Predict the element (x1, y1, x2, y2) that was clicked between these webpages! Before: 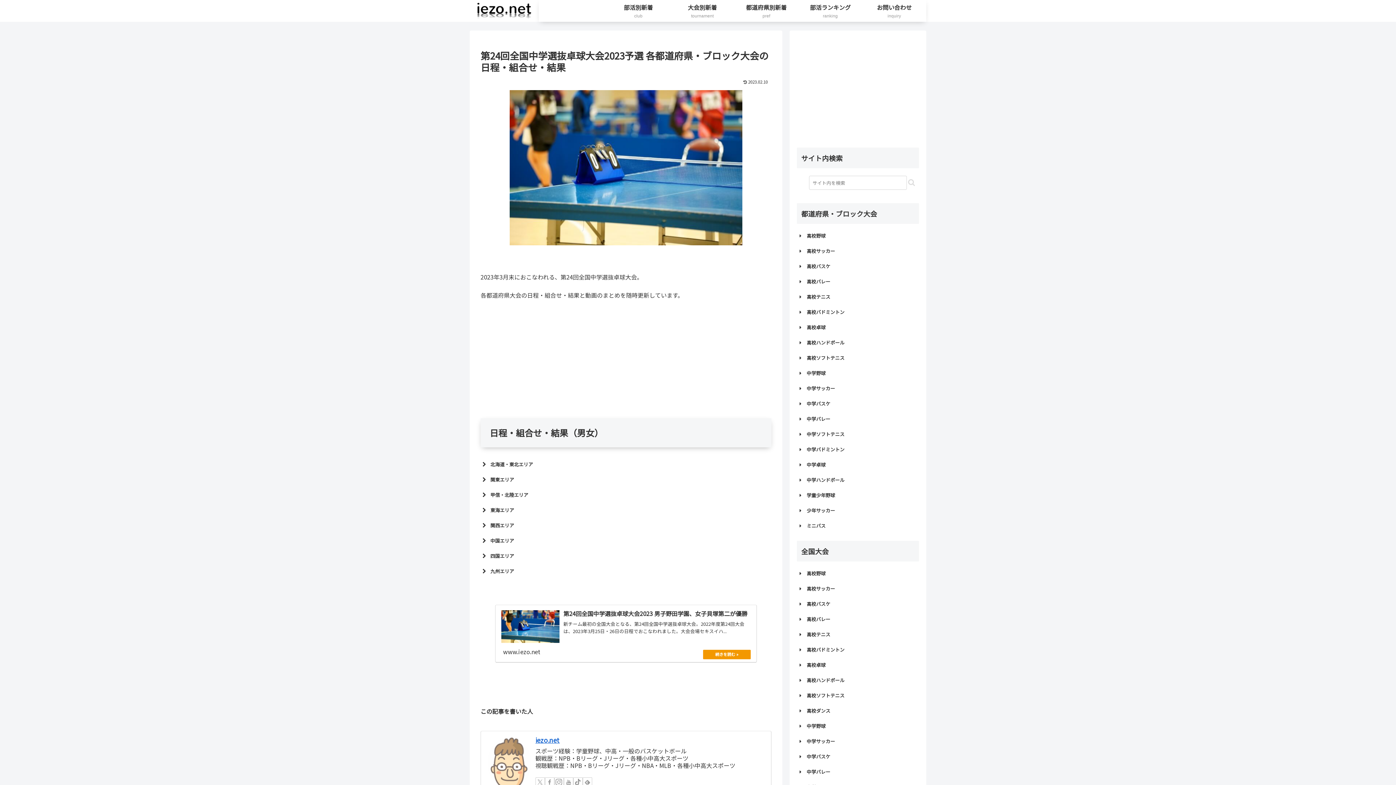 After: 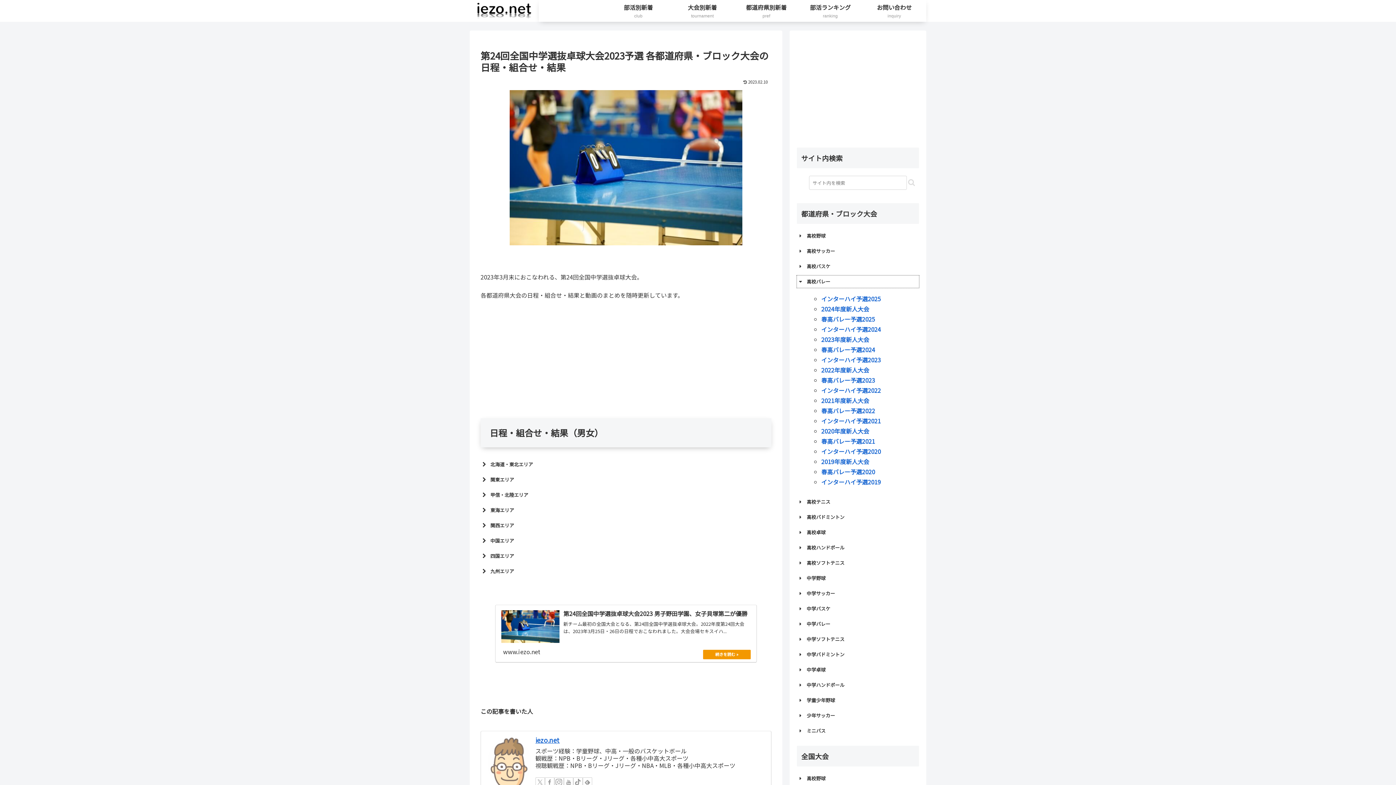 Action: bbox: (797, 275, 919, 288) label: 高校バレー